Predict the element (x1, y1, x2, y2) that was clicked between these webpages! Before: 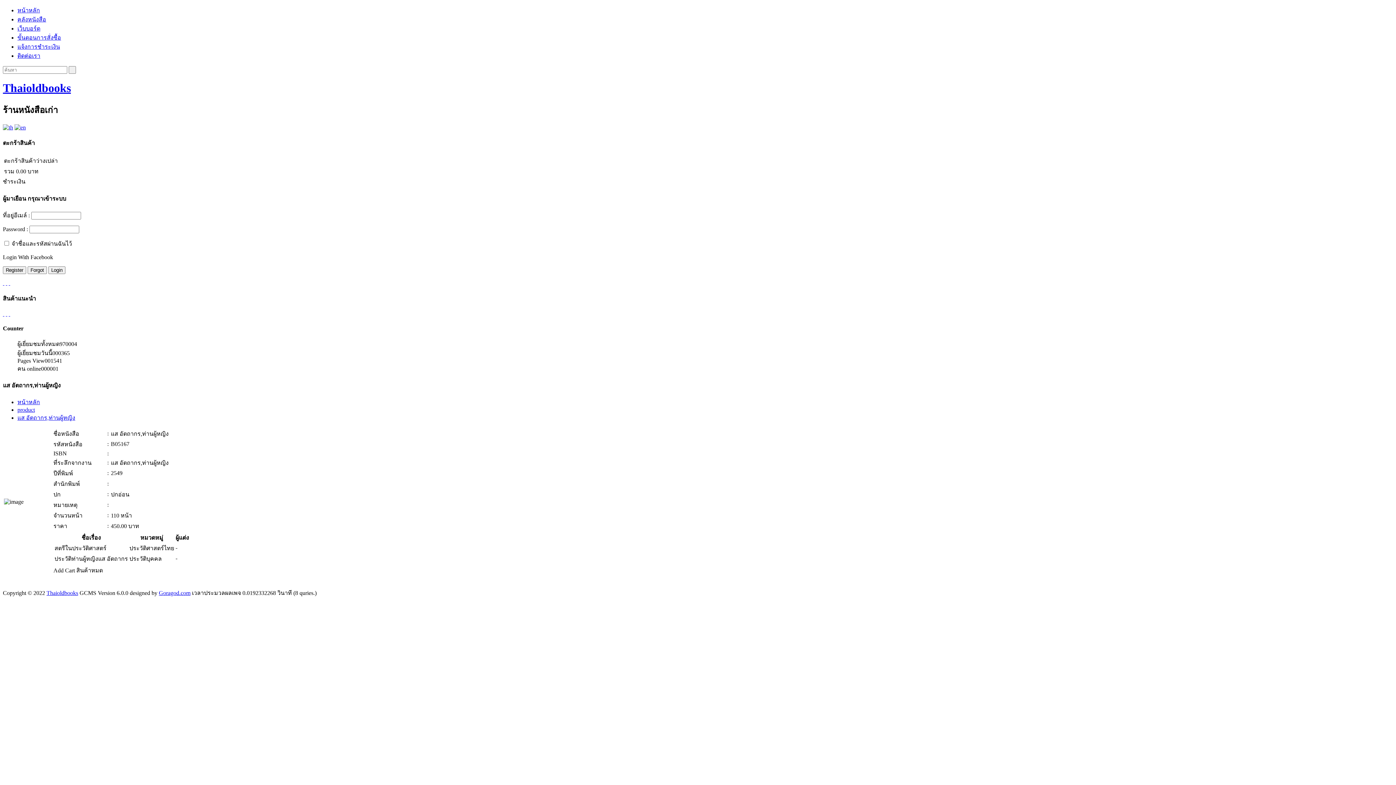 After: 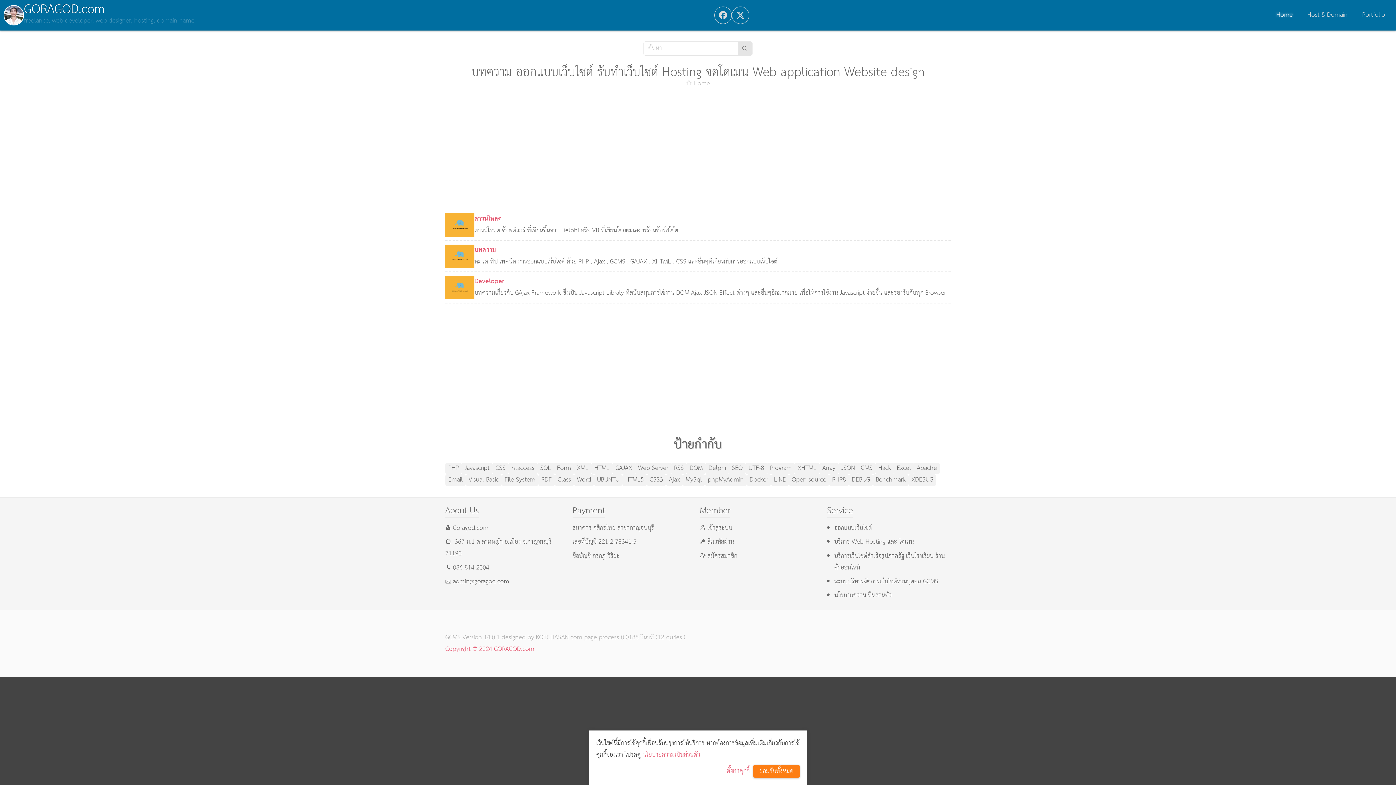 Action: bbox: (158, 590, 190, 596) label: Goragod.com